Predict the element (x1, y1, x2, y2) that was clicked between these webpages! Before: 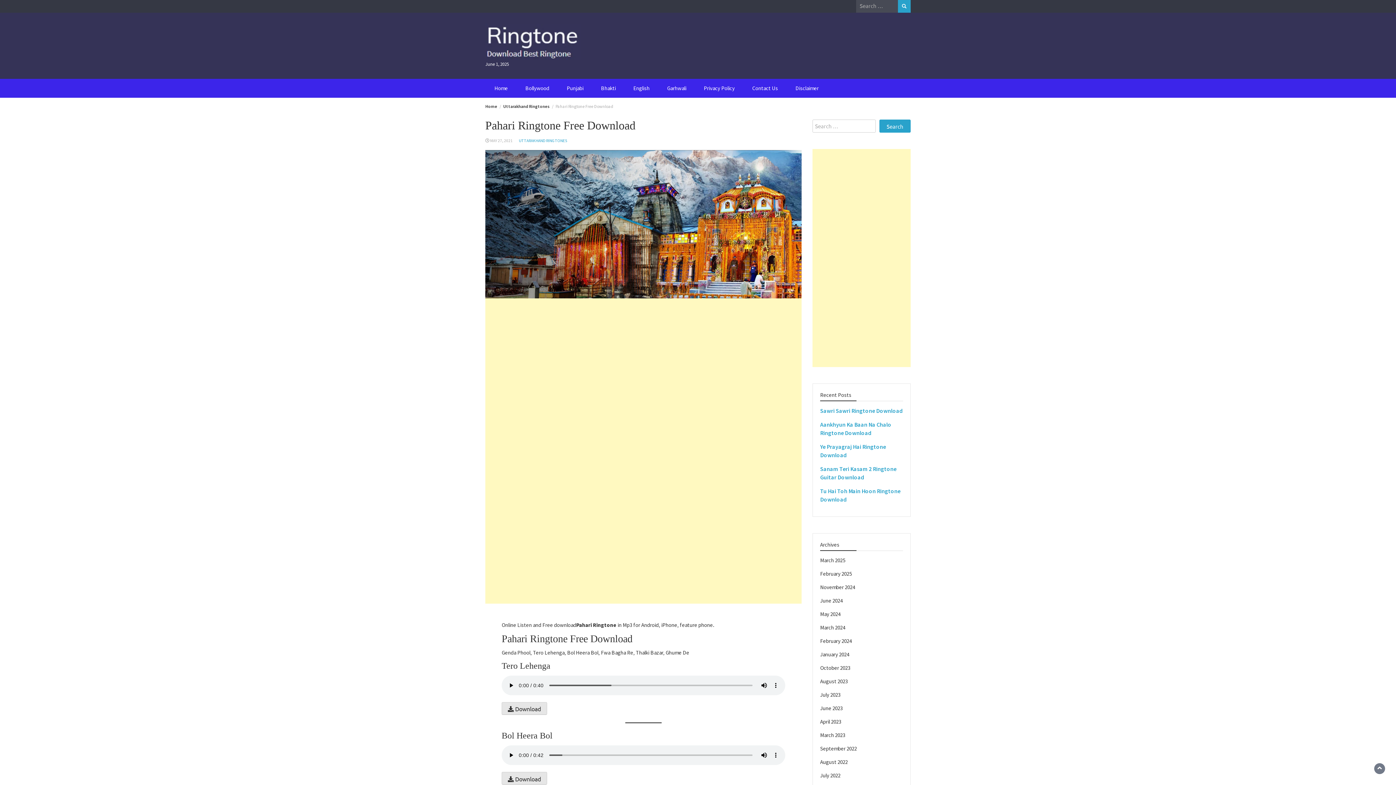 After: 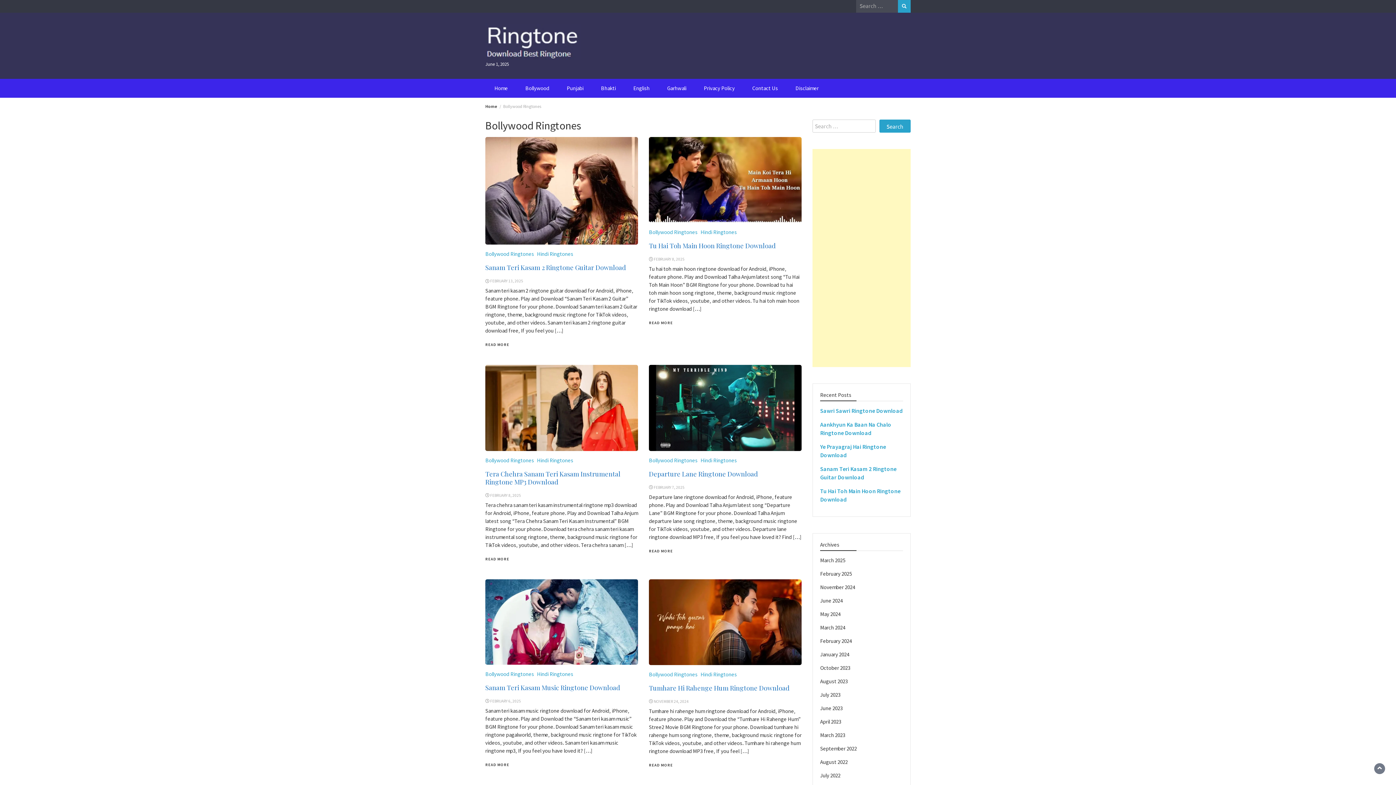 Action: label: Bollywood bbox: (518, 78, 556, 97)